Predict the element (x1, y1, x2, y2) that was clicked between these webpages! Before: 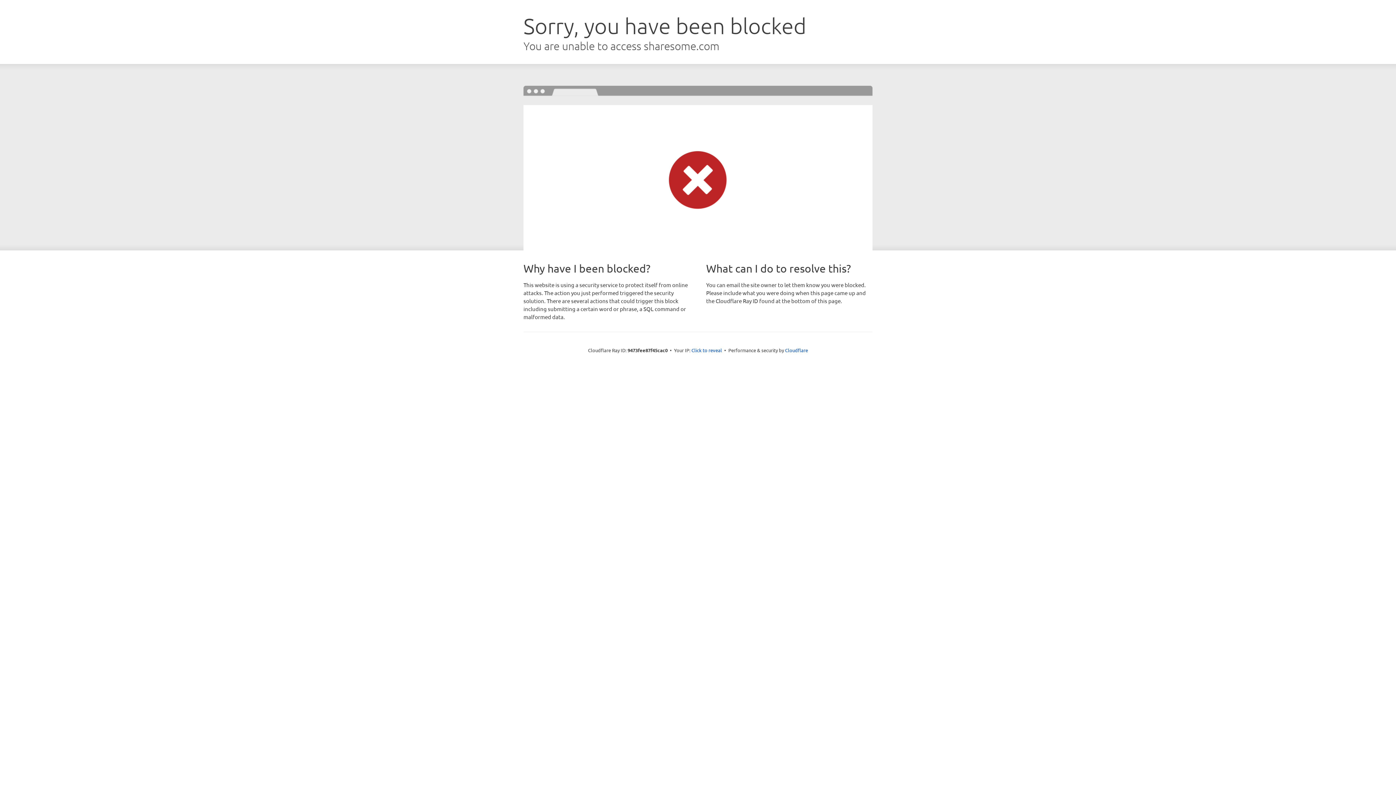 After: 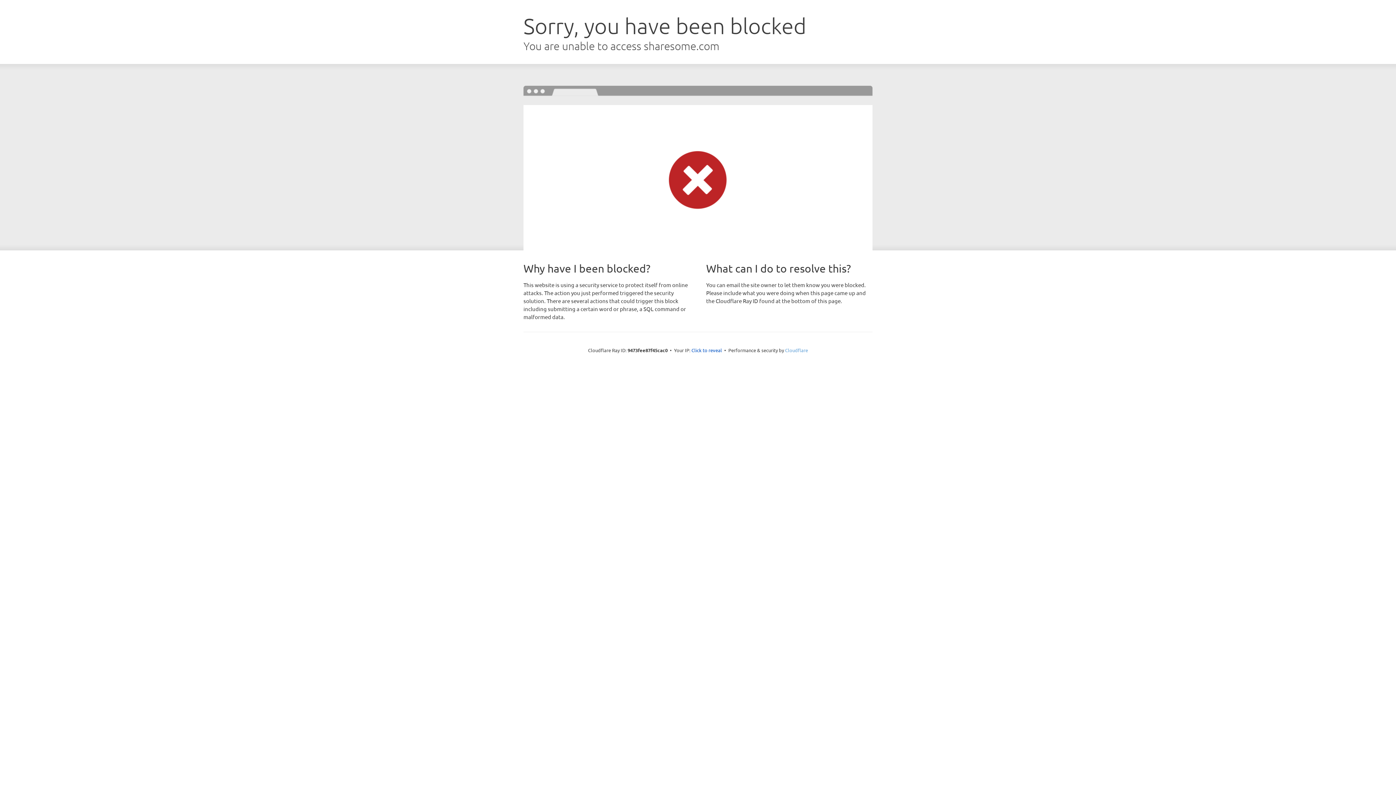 Action: bbox: (785, 347, 808, 353) label: Cloudflare